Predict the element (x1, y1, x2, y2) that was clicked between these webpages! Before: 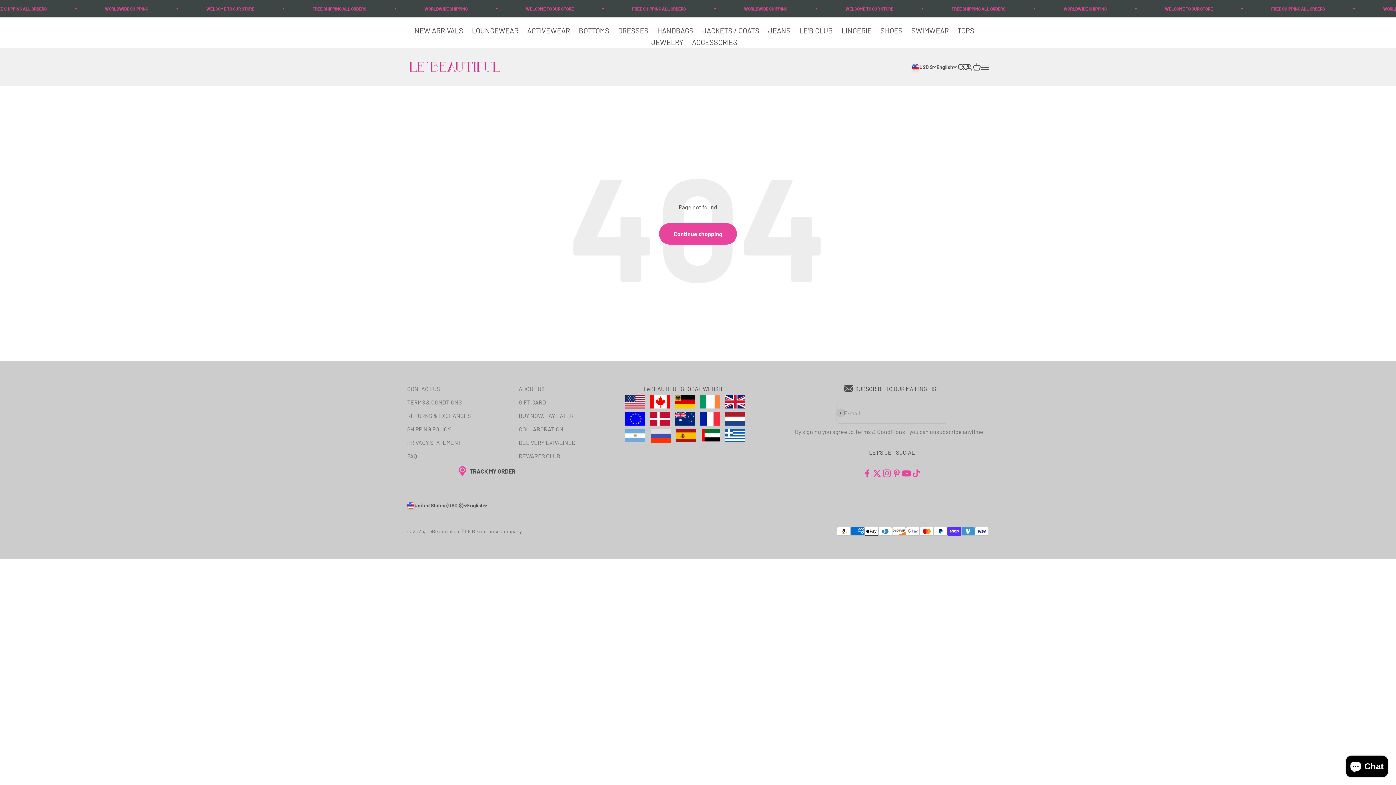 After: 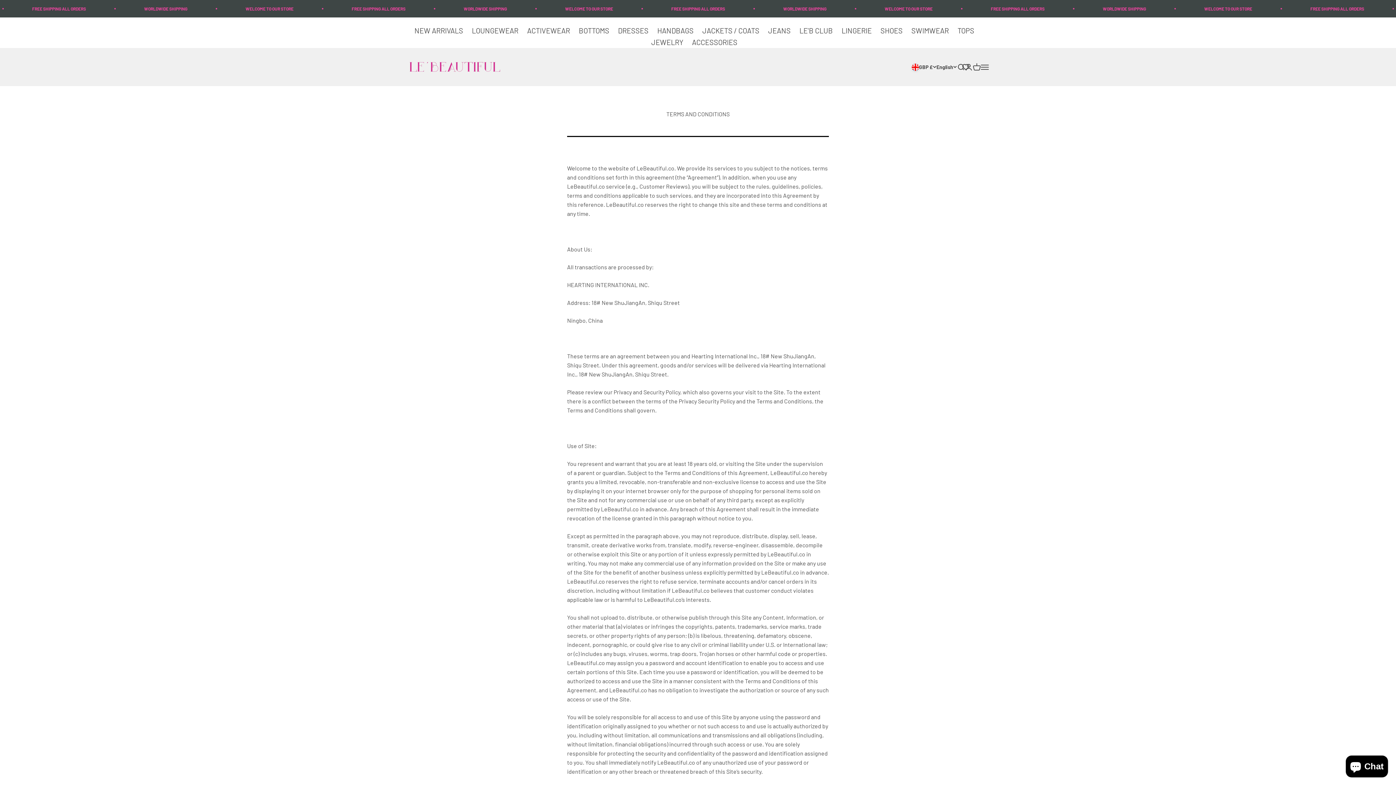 Action: bbox: (407, 397, 461, 407) label: TERMS & CONDTIONS